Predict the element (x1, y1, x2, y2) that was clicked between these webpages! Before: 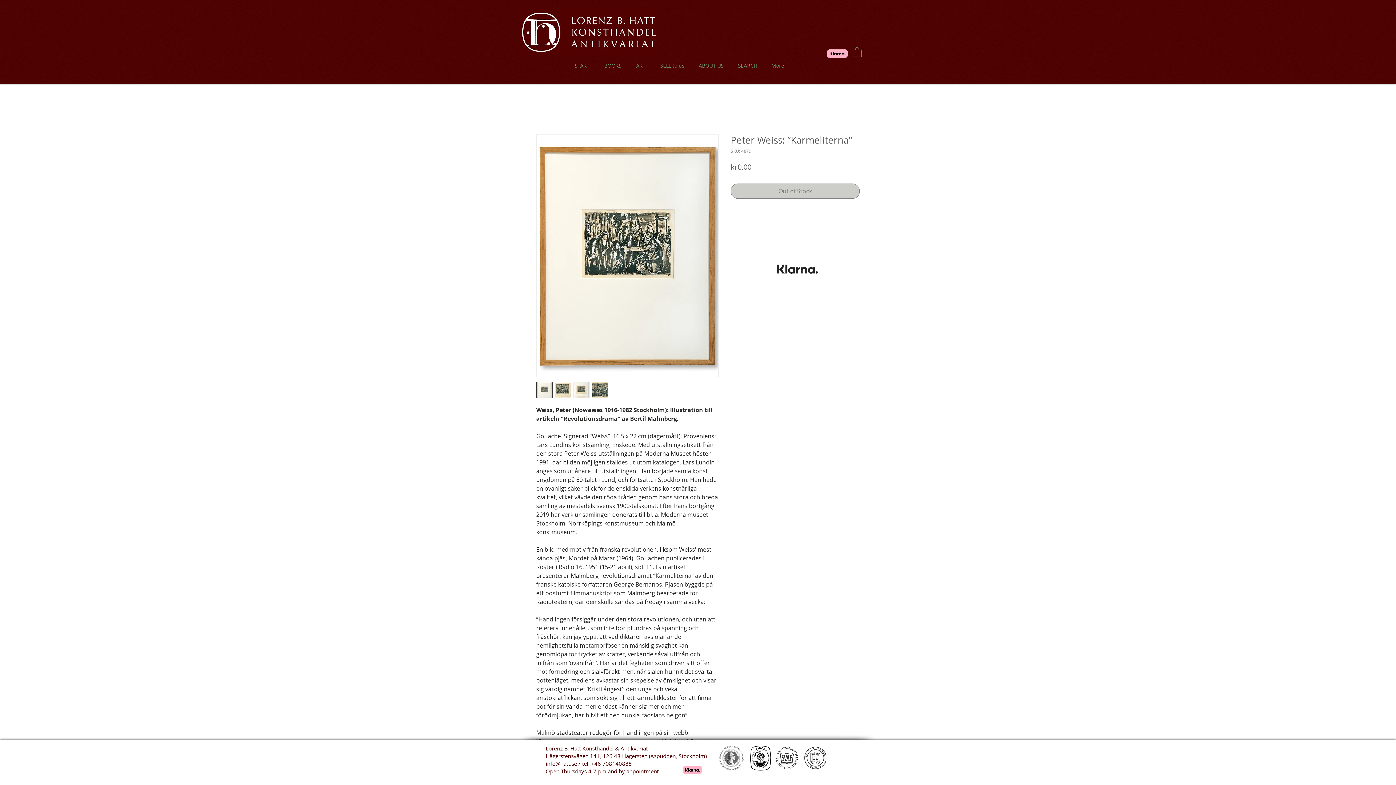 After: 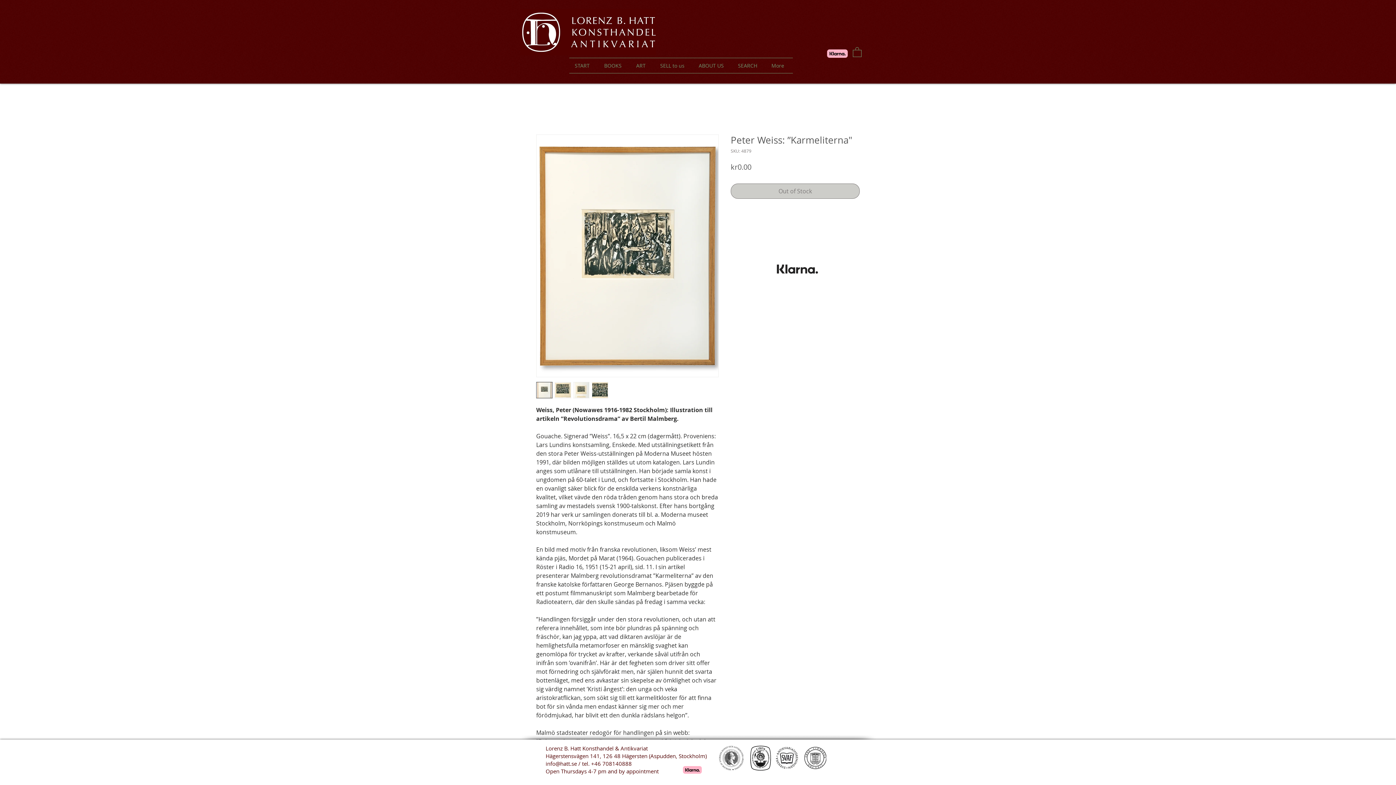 Action: bbox: (592, 382, 608, 398)